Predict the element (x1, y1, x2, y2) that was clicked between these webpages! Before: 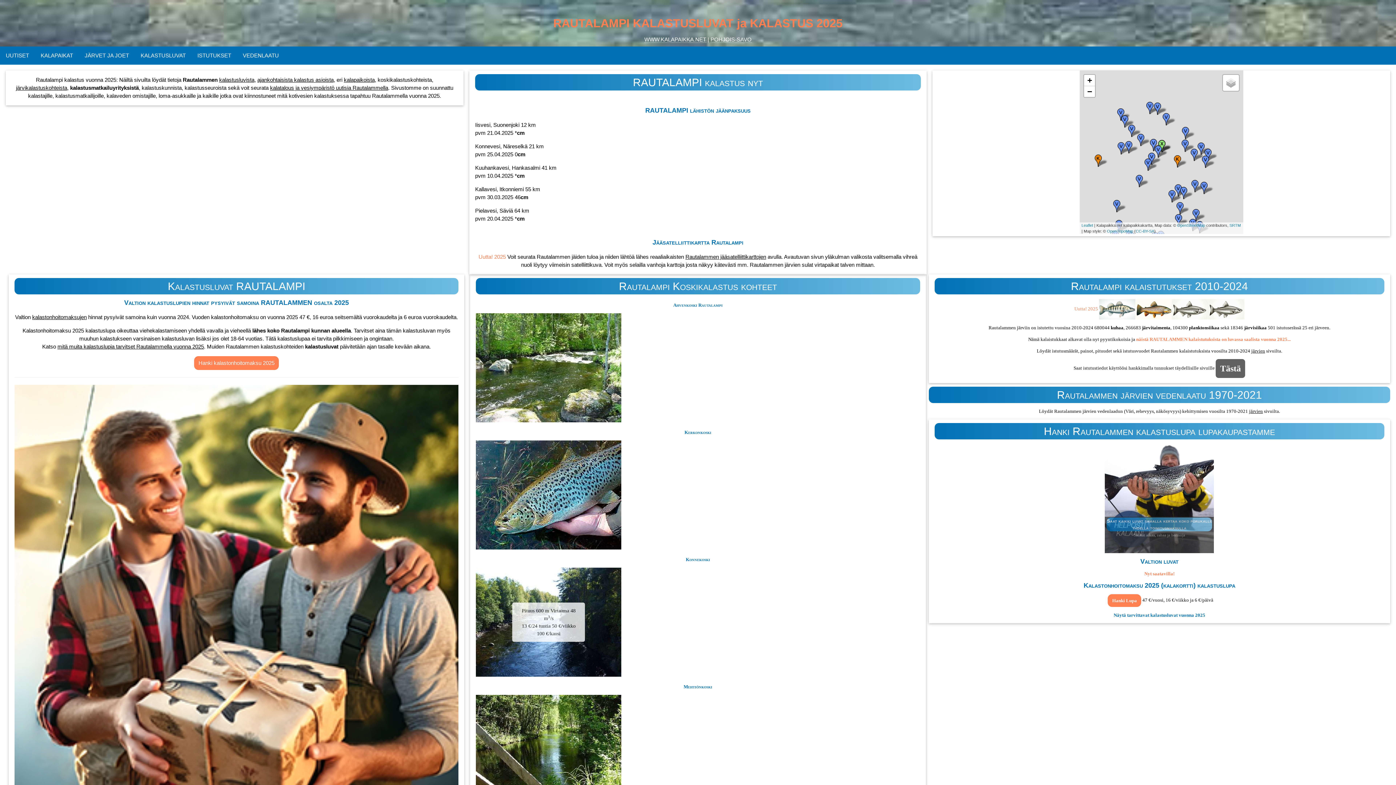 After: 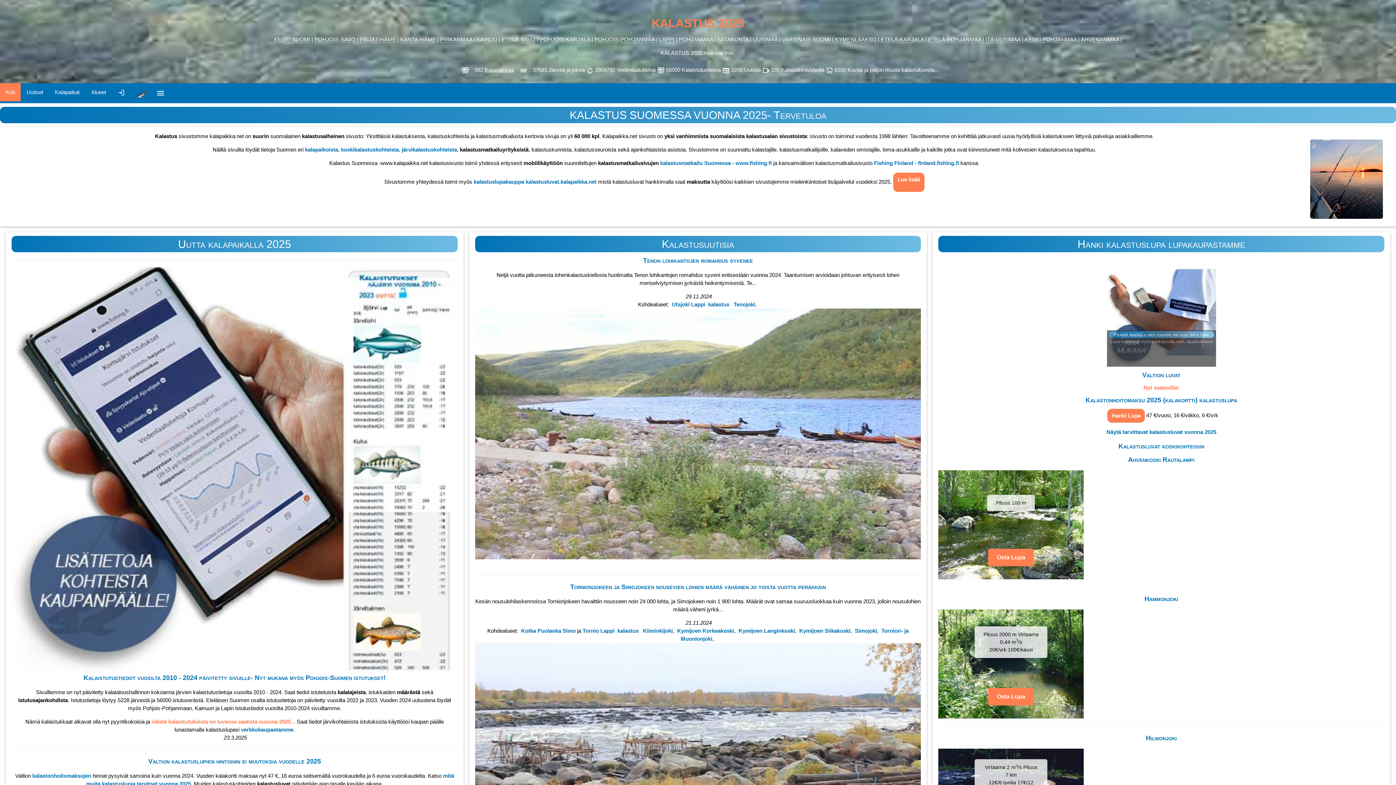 Action: label: WWW.KALAPAIKKA.NET bbox: (644, 36, 706, 42)